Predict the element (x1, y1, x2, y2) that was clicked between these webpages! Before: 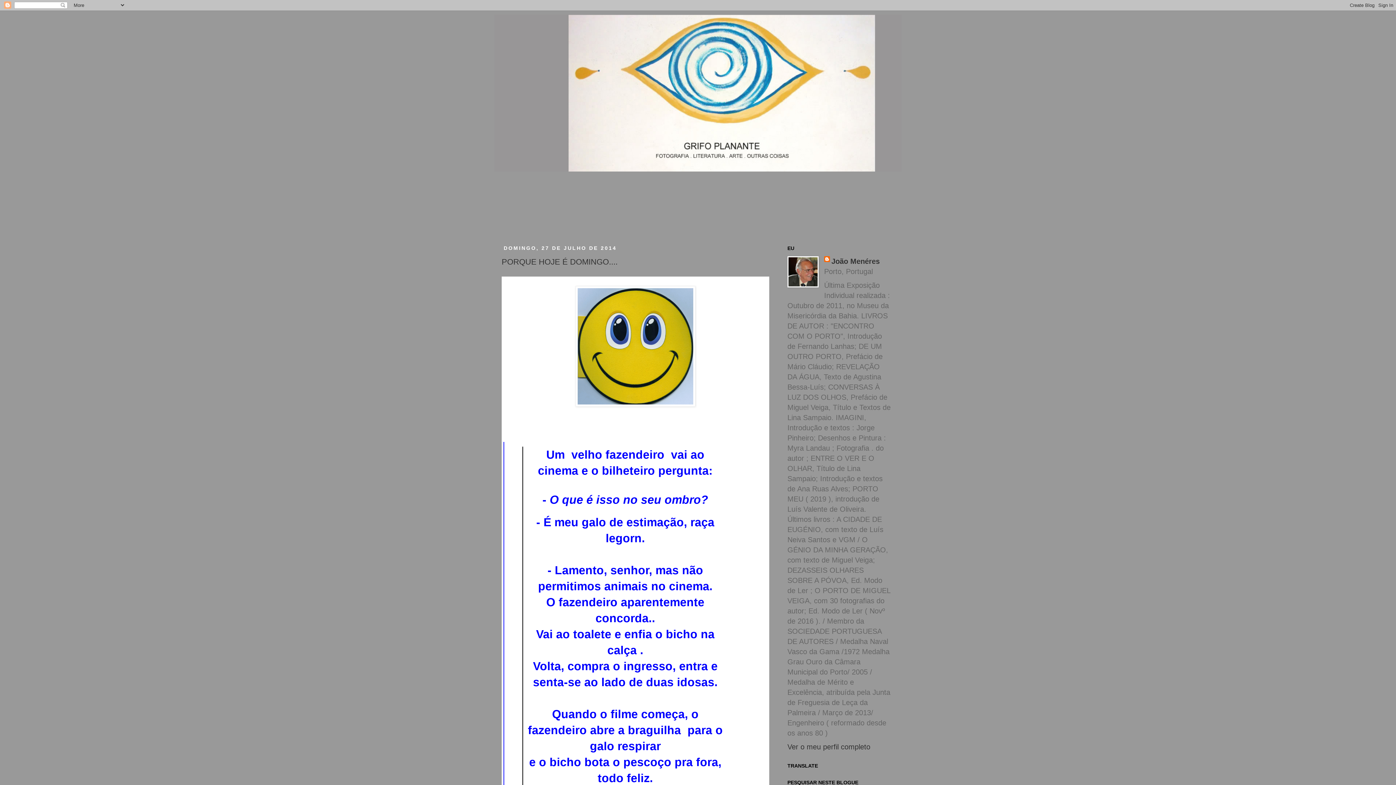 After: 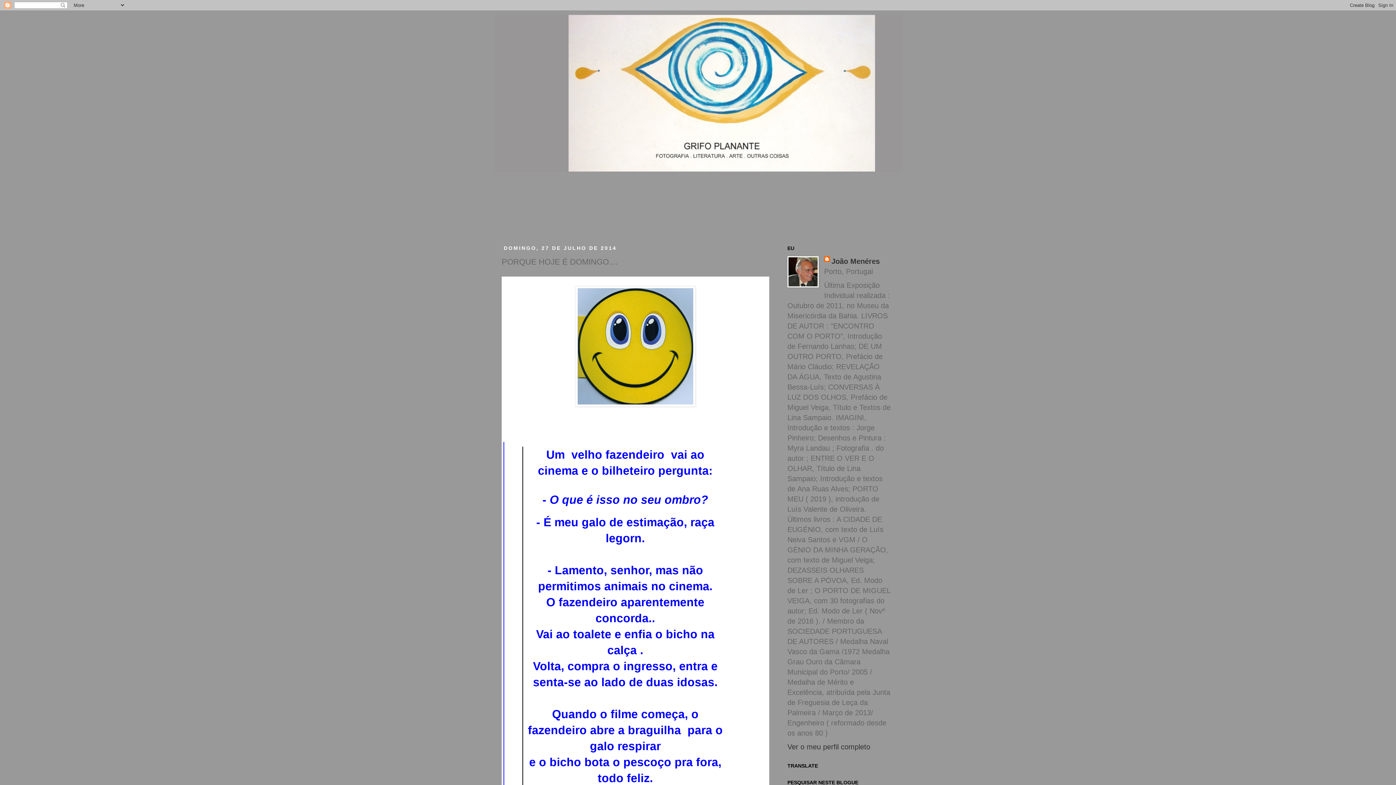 Action: bbox: (501, 257, 617, 266) label: PORQUE HOJE É DOMINGO....